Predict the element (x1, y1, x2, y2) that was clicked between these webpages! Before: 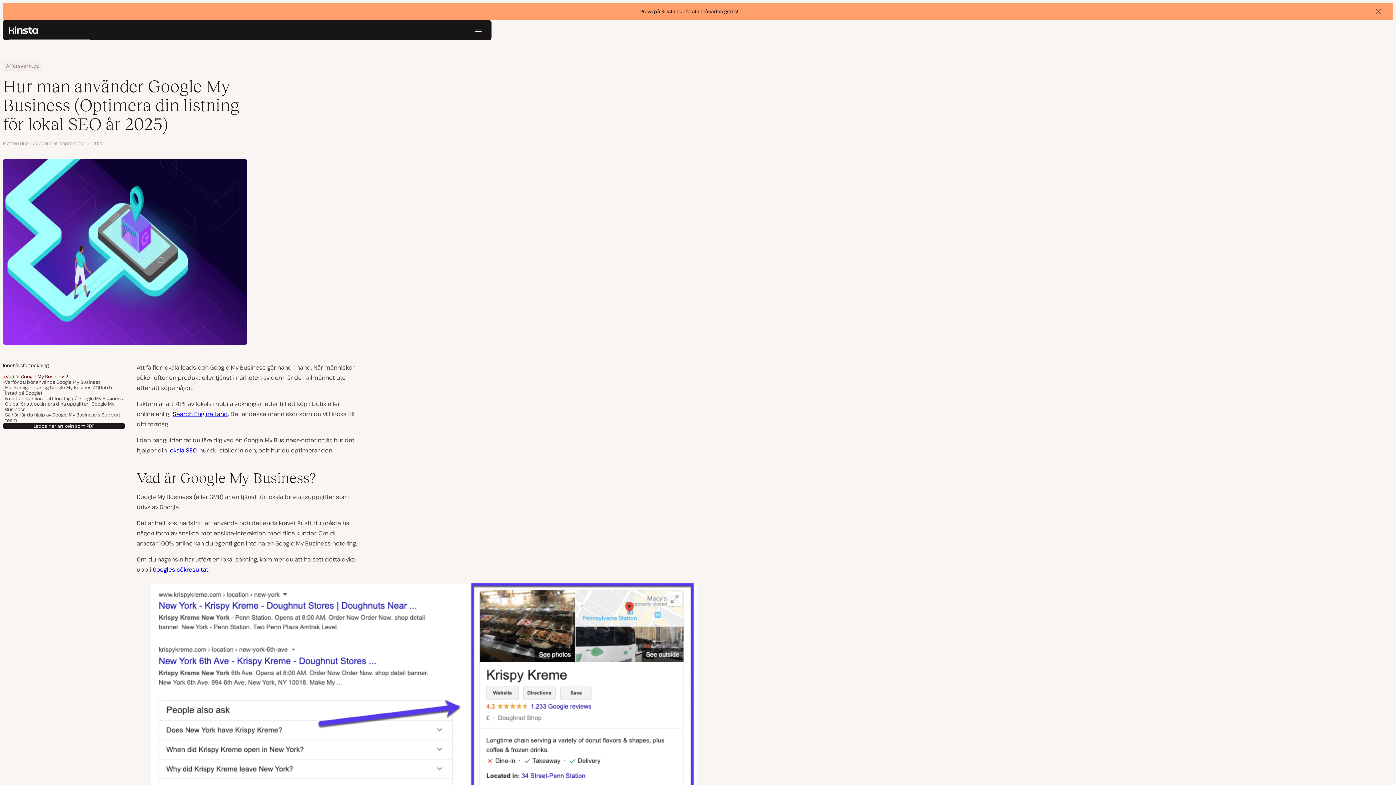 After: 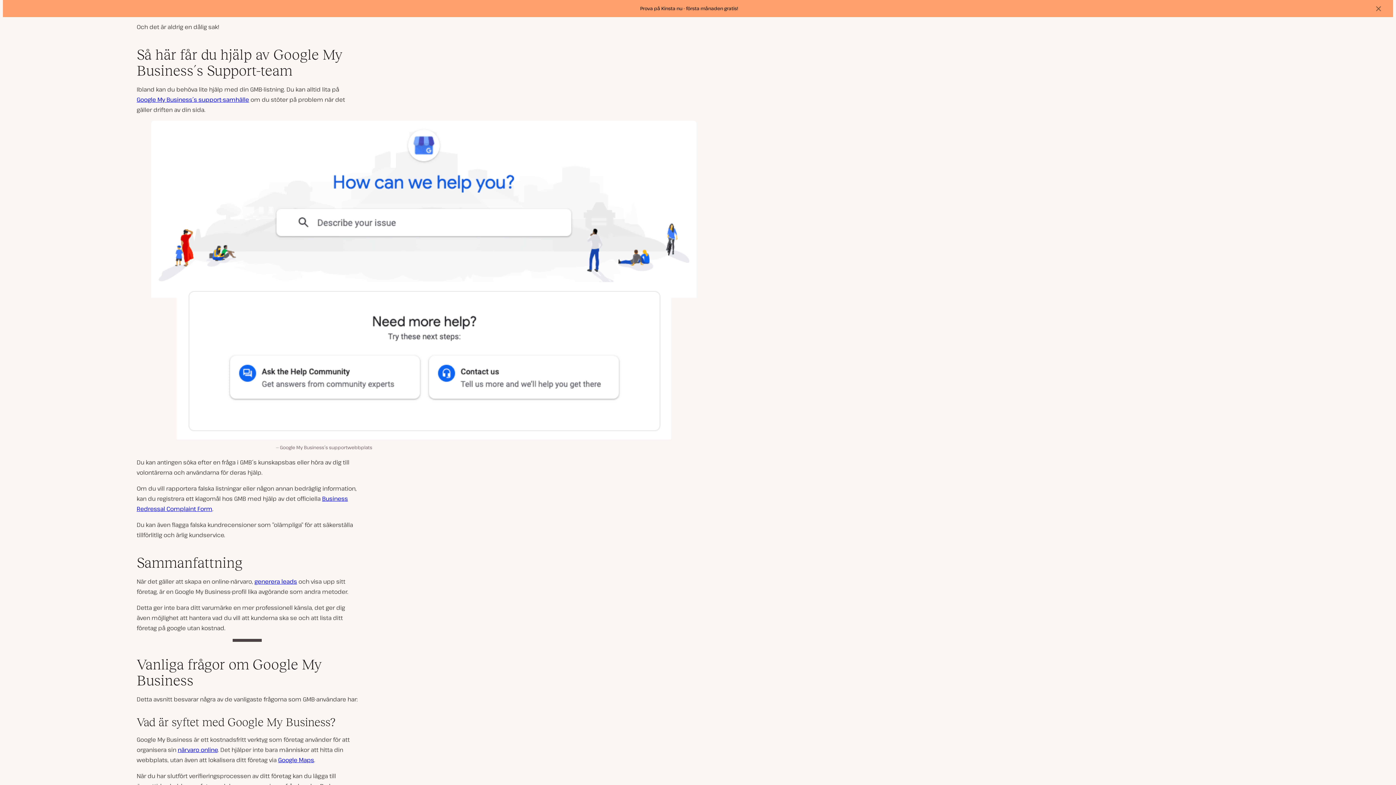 Action: label: Så här får du hjälp av Google My Business´s Support-team bbox: (5, 412, 125, 423)